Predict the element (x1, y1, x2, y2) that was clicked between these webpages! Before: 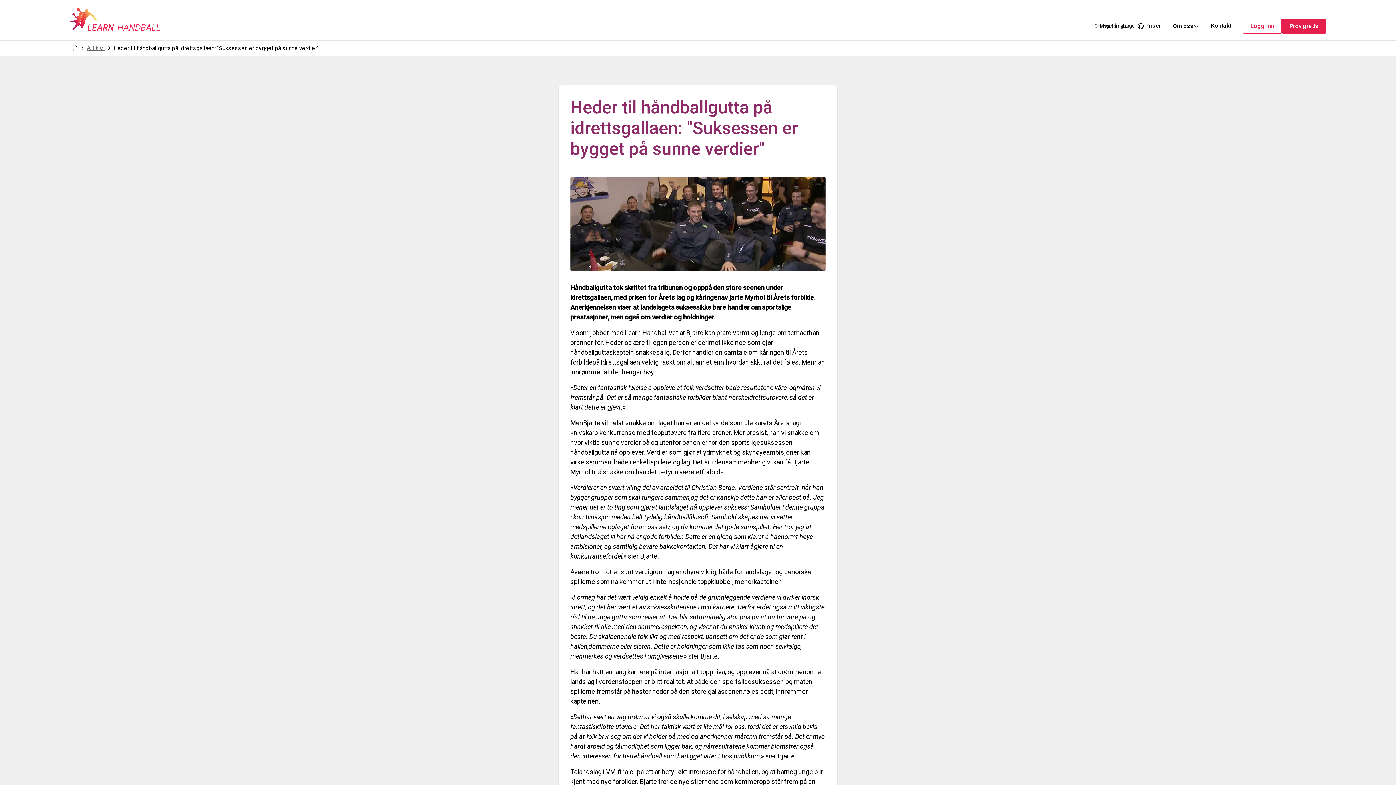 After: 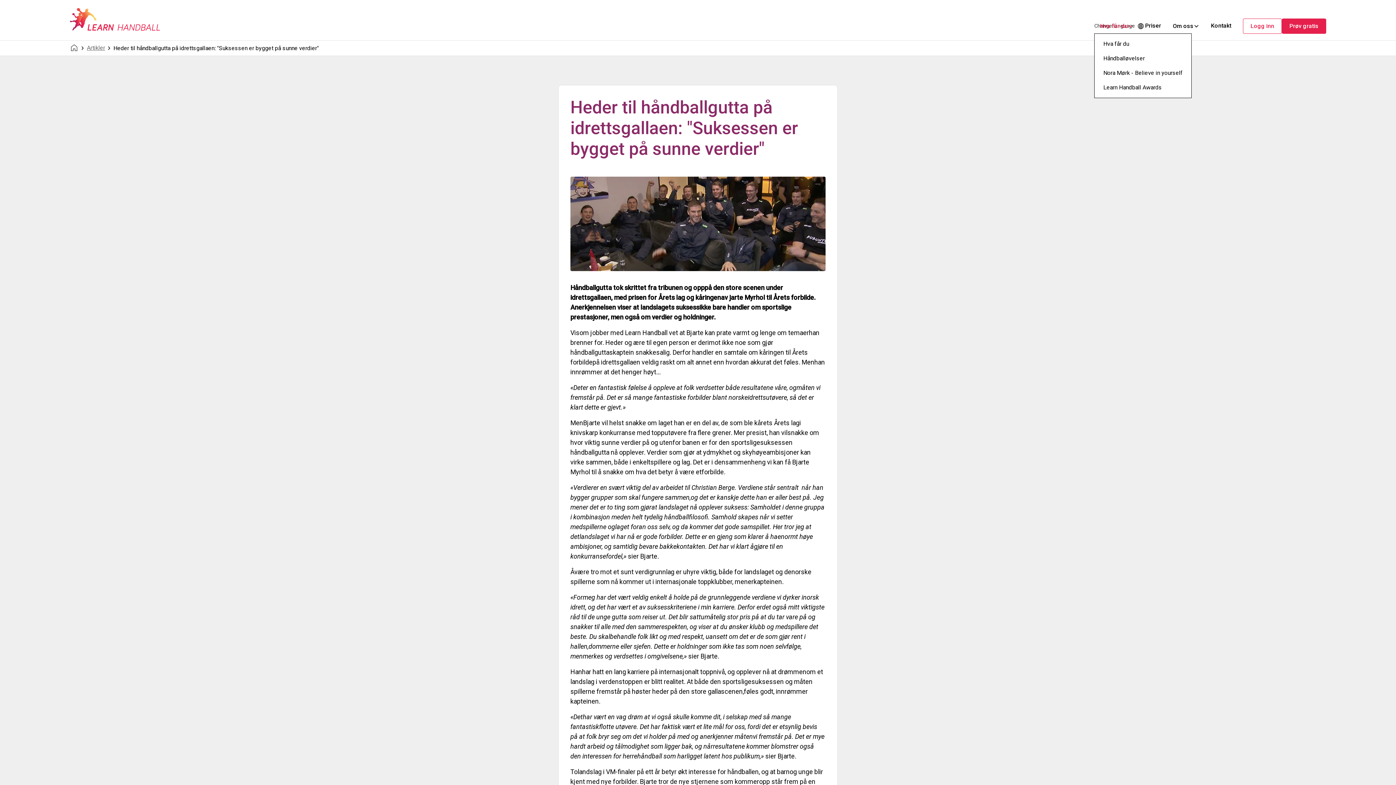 Action: label: Hva får du bbox: (1094, 18, 1139, 33)